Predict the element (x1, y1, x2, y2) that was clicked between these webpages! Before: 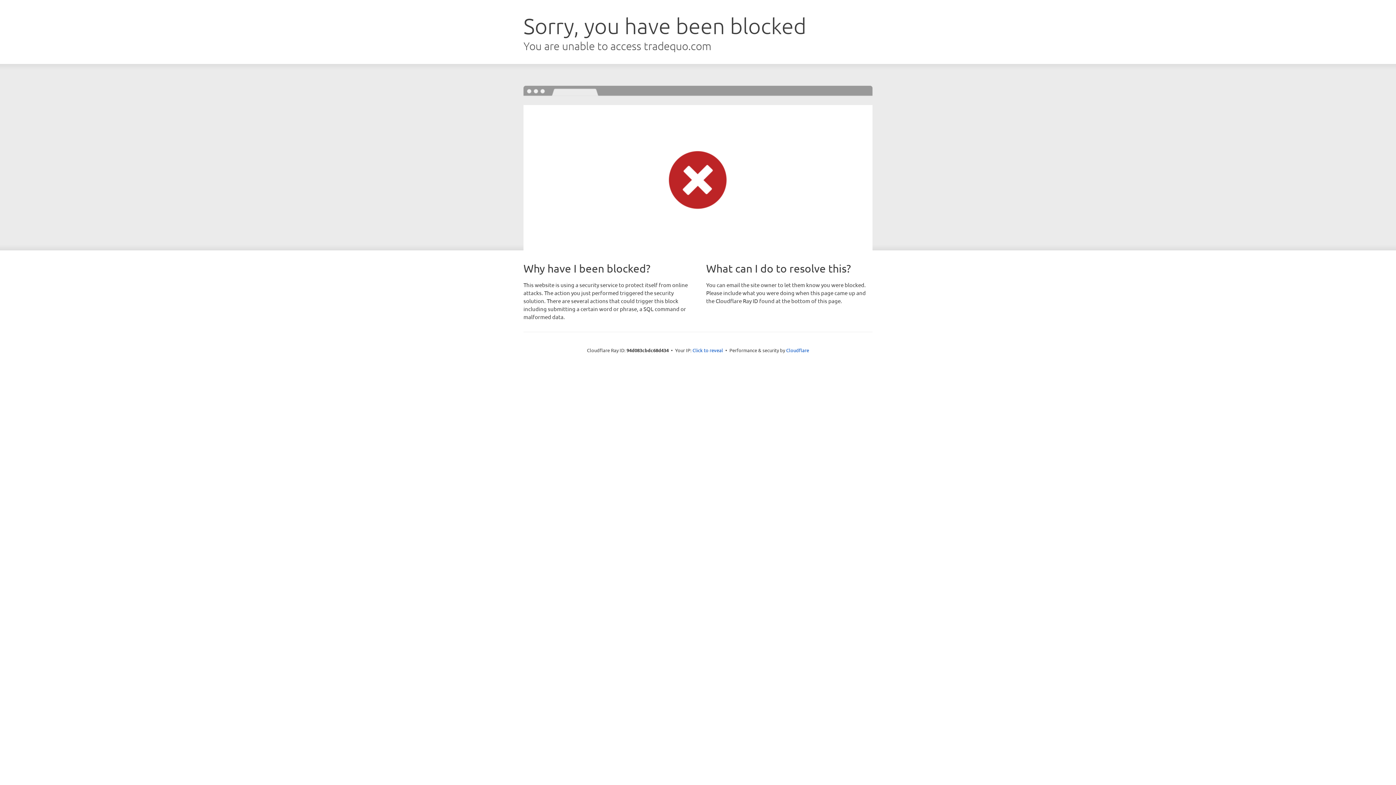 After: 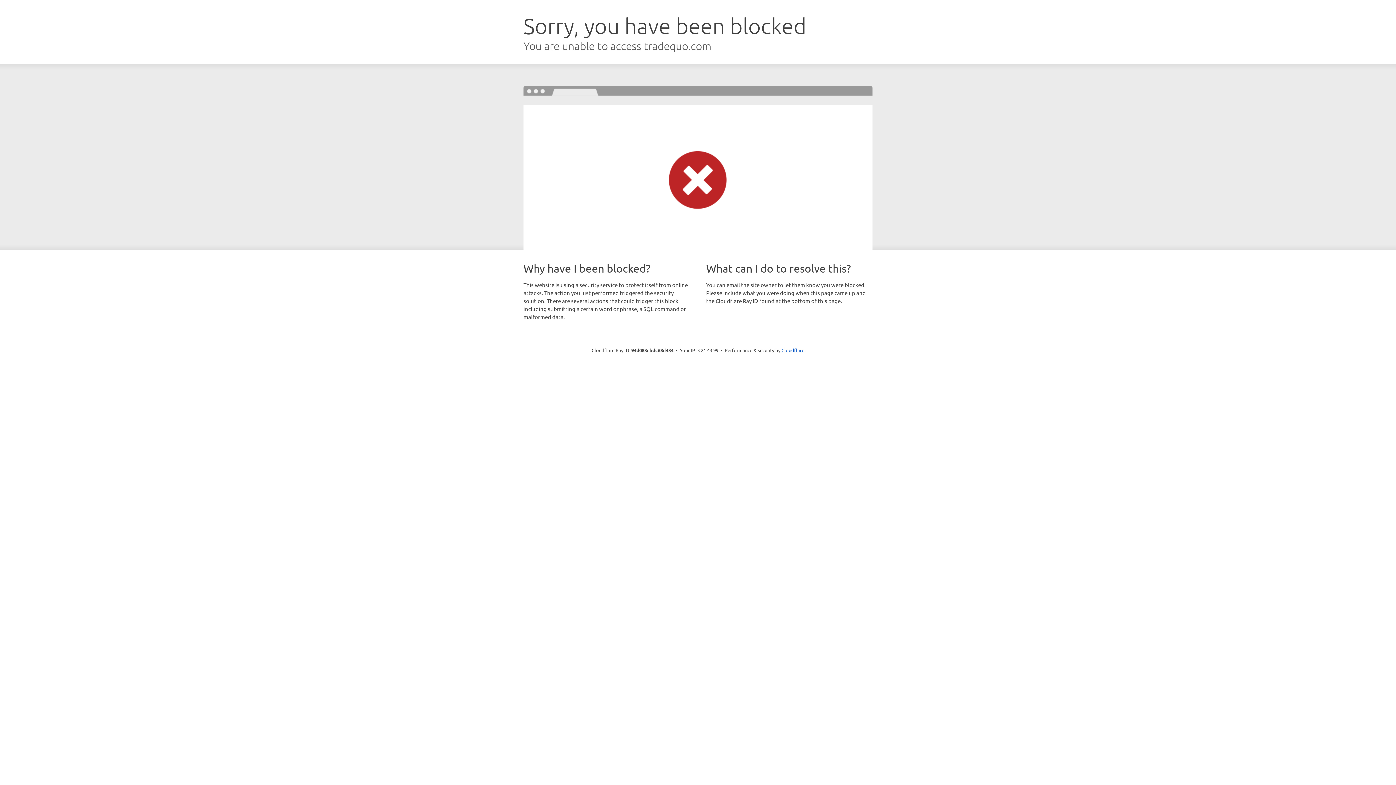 Action: label: Click to reveal bbox: (692, 346, 723, 353)